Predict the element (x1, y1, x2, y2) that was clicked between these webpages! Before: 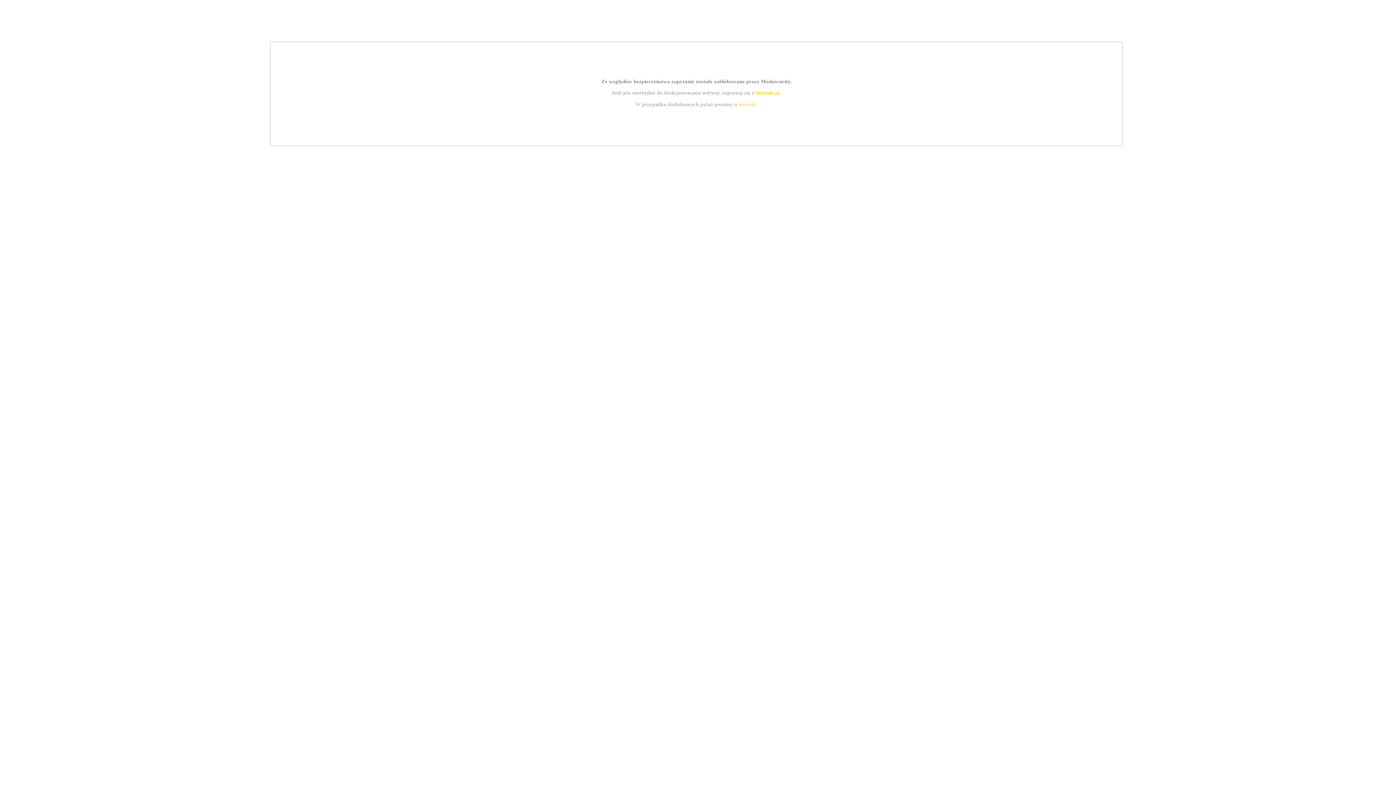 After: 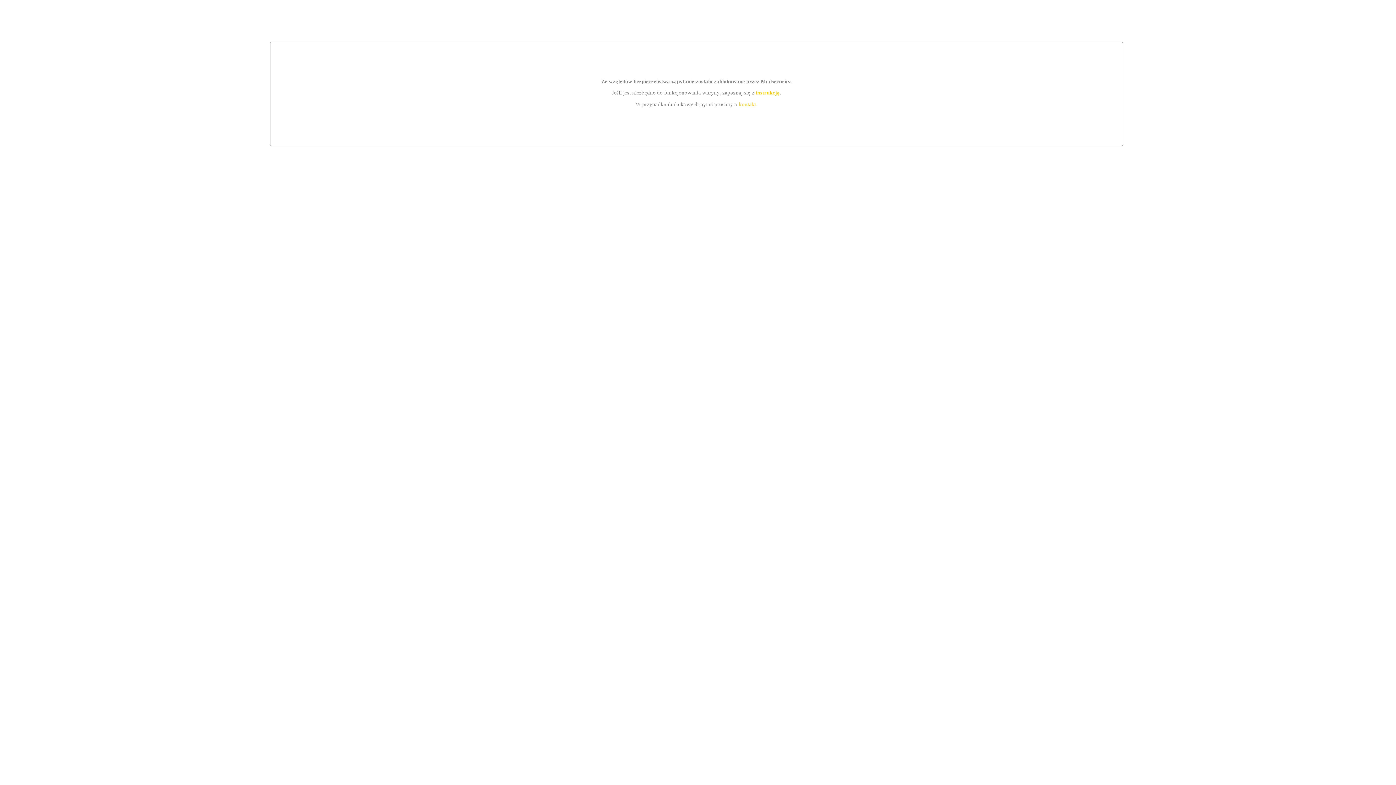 Action: label: kontakt bbox: (739, 101, 756, 107)